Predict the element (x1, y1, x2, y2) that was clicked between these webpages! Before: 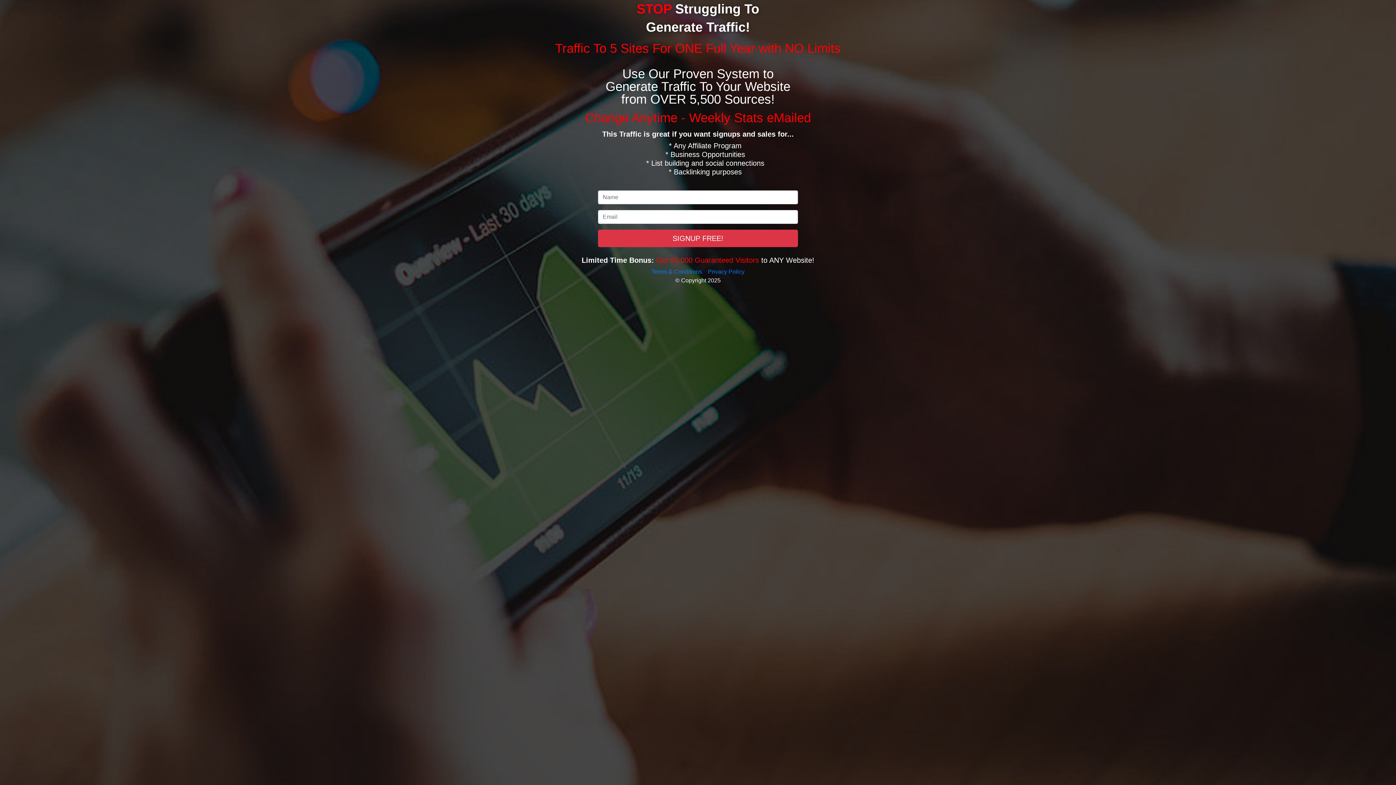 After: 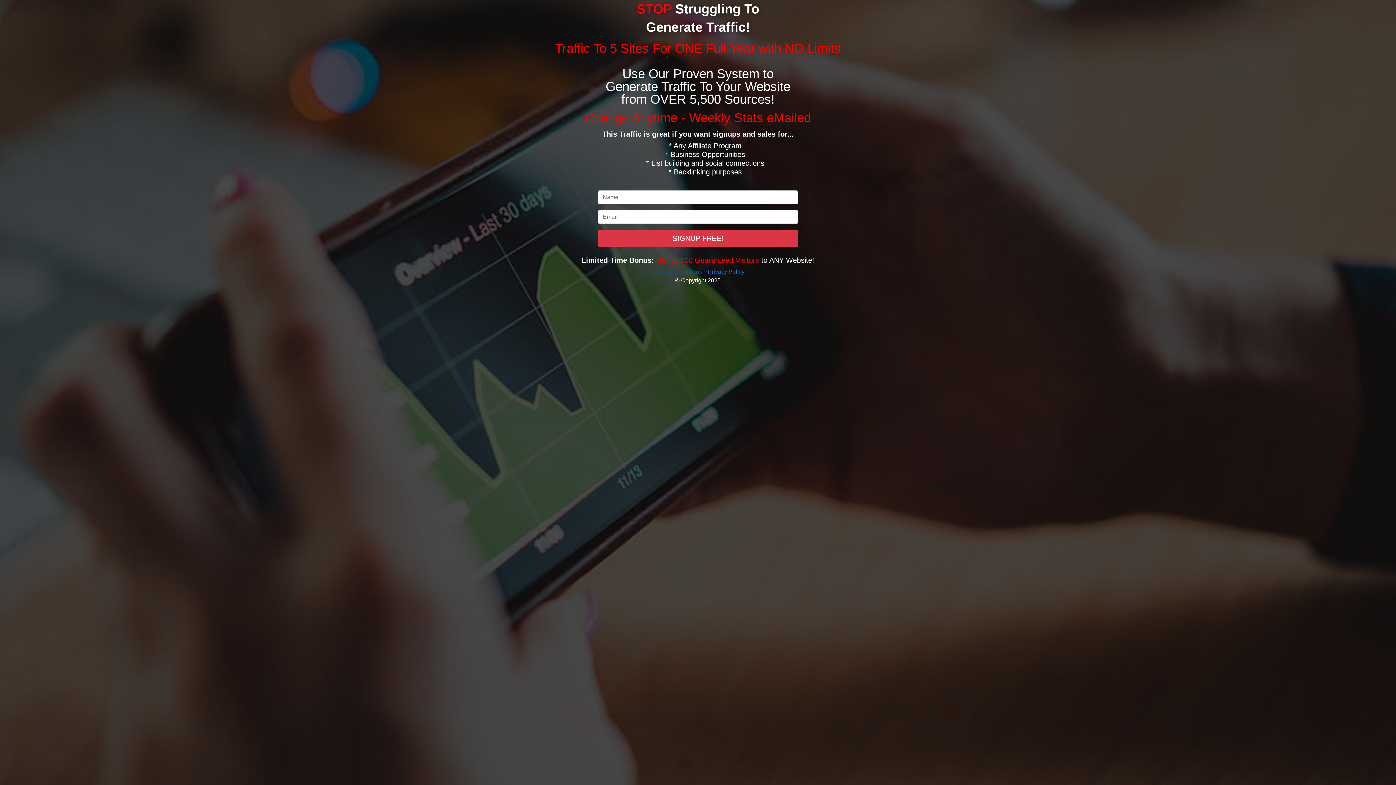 Action: label: Terms & Conditions bbox: (651, 268, 702, 274)